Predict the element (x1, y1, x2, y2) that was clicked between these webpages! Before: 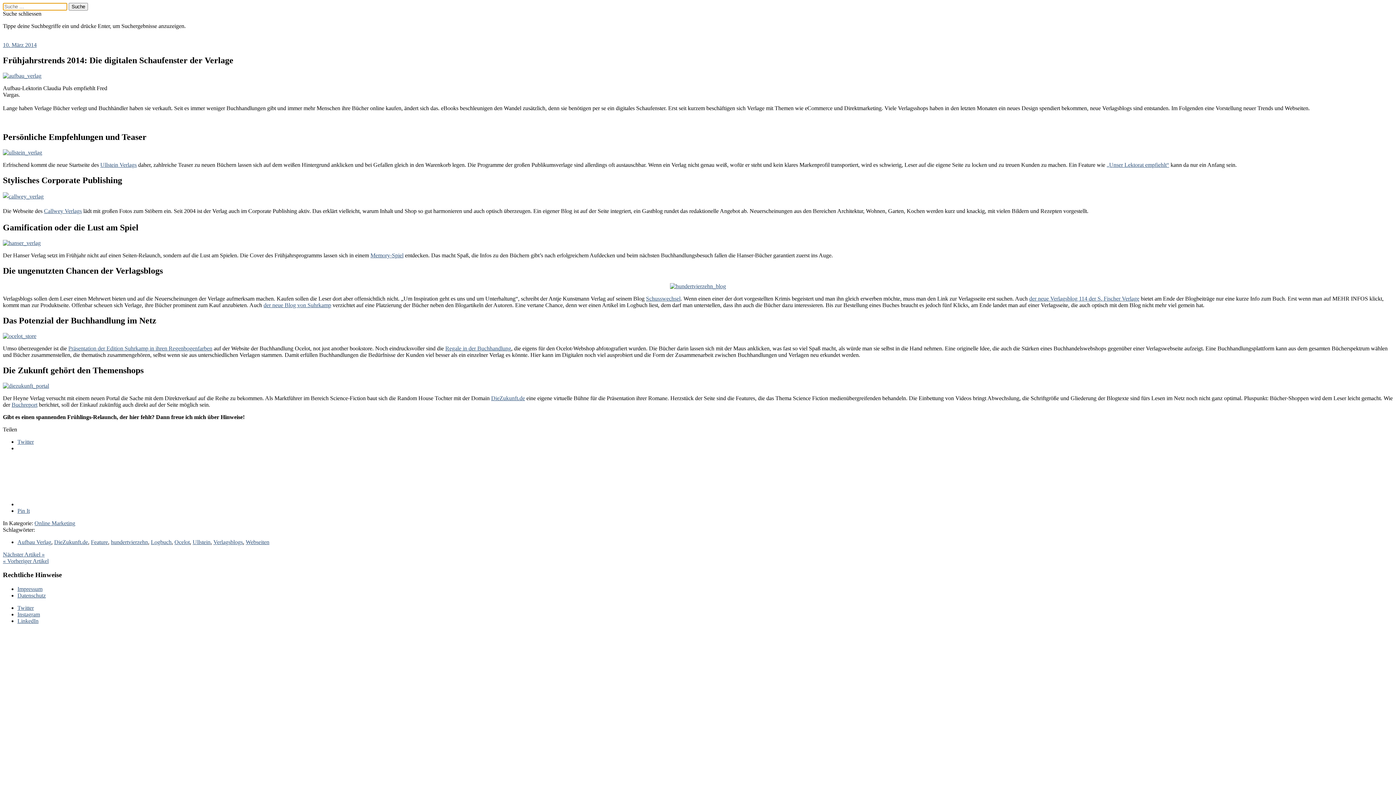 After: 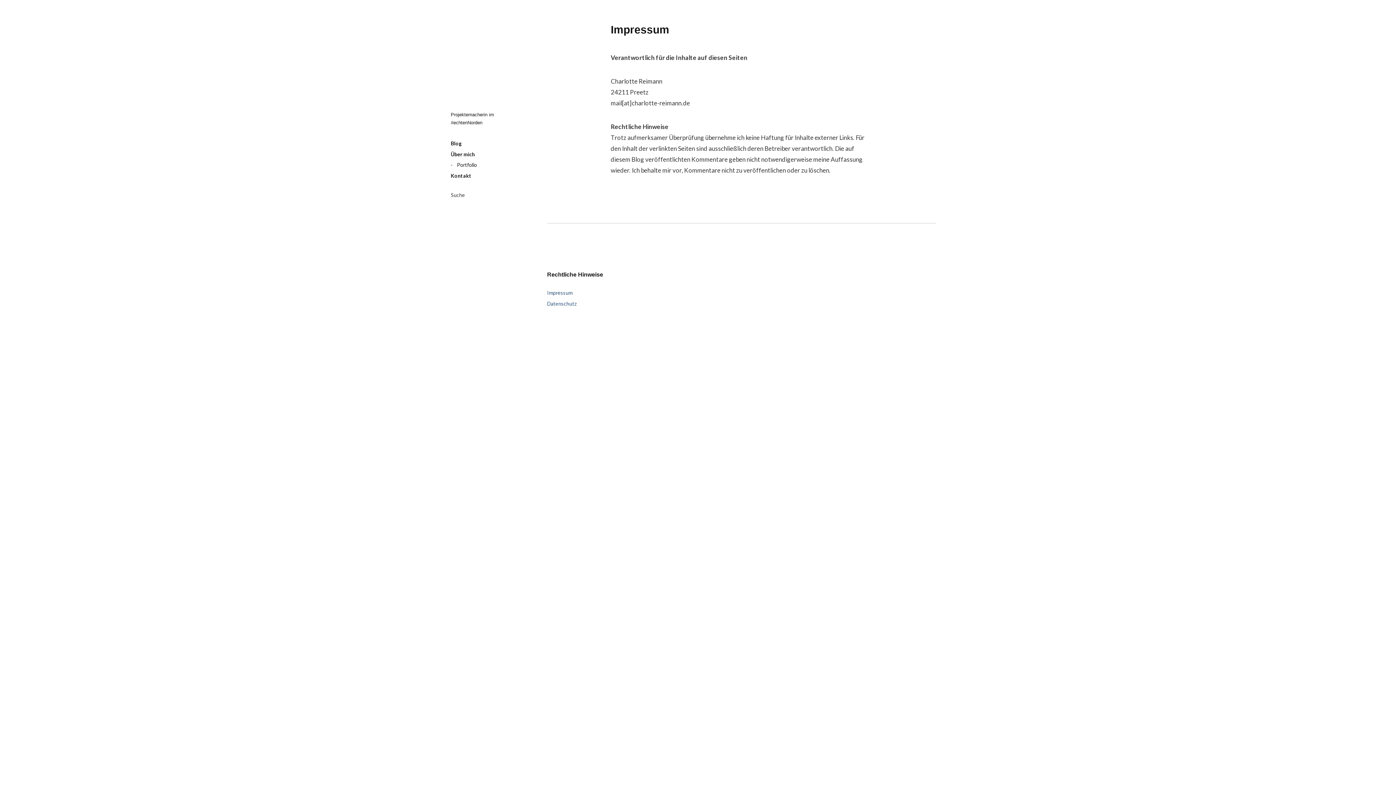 Action: label: Impressum bbox: (17, 586, 42, 592)